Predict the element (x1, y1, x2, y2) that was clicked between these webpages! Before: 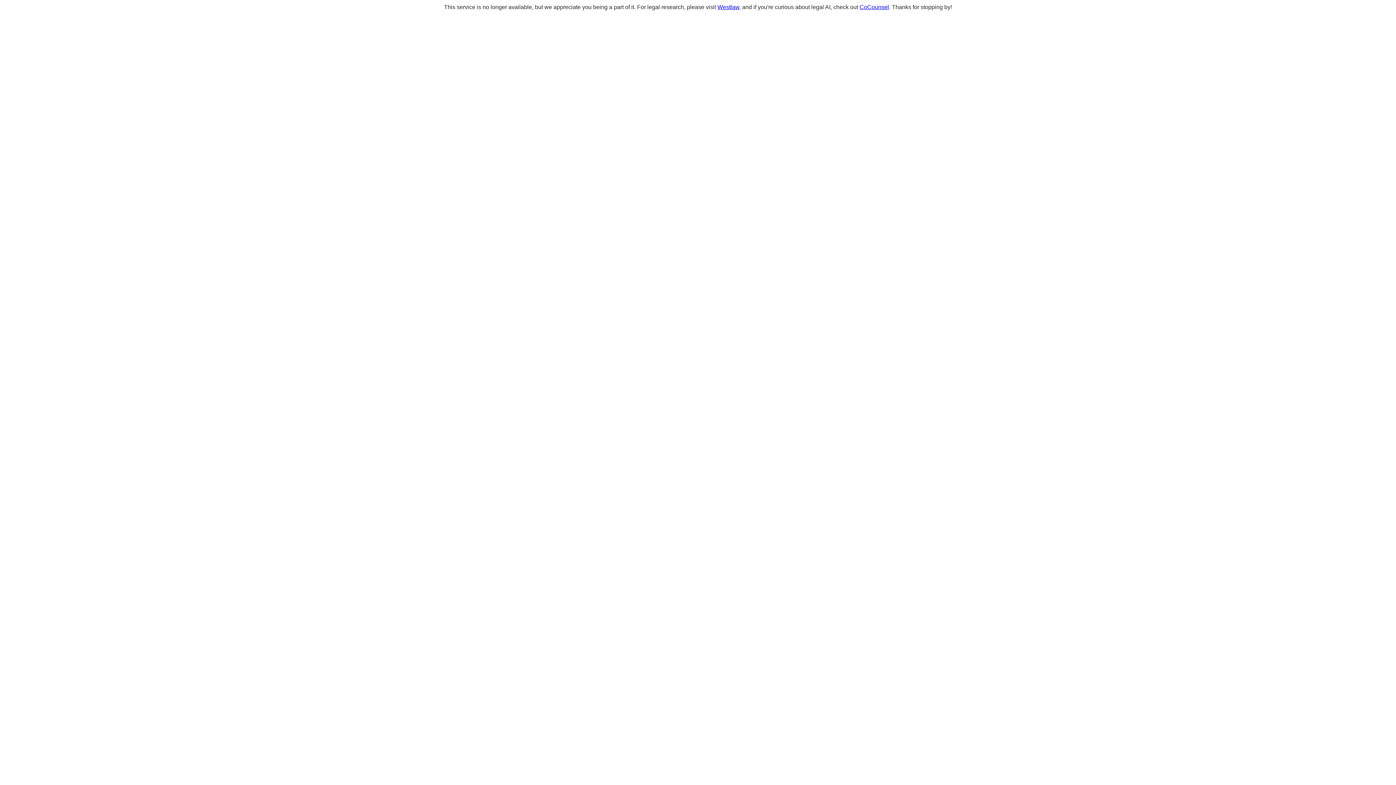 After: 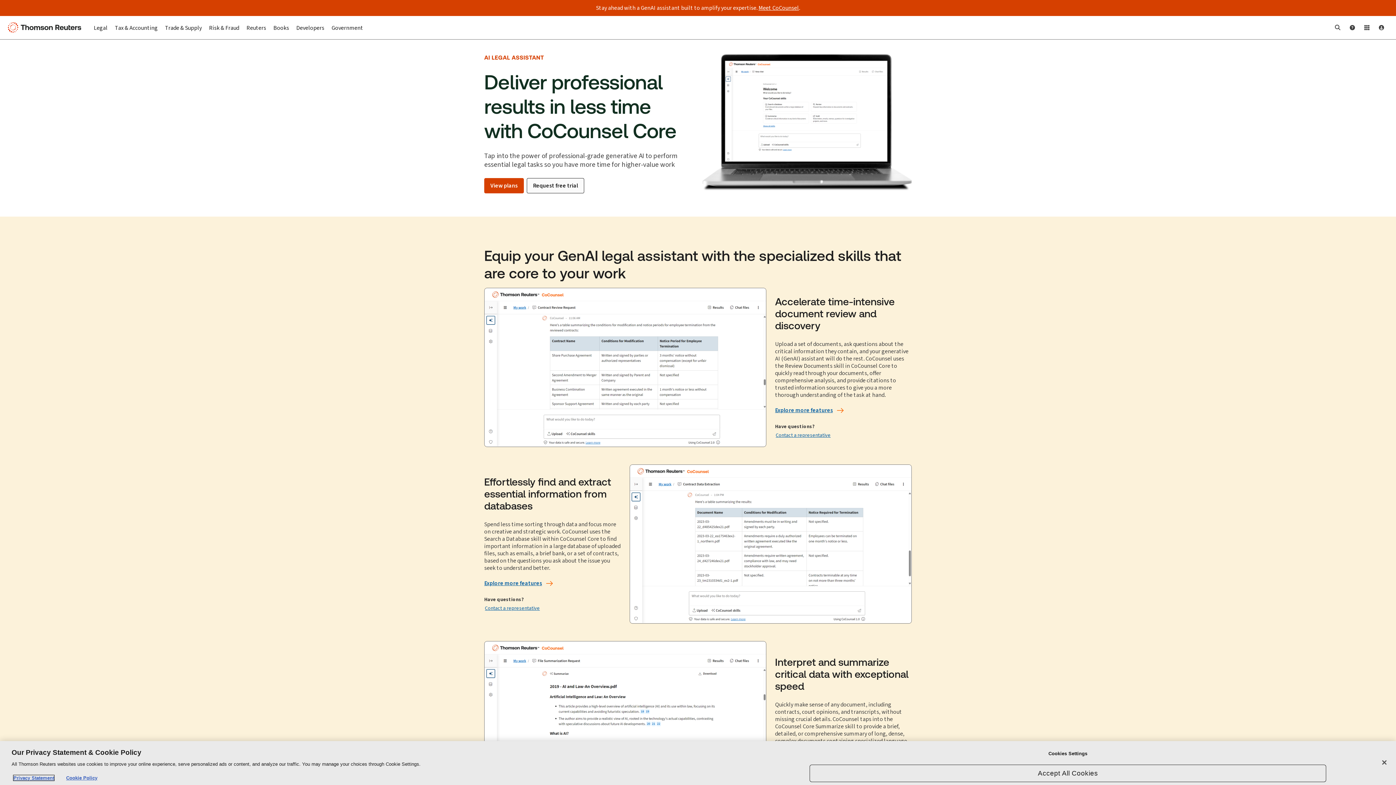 Action: label: CoCounsel bbox: (859, 4, 889, 10)